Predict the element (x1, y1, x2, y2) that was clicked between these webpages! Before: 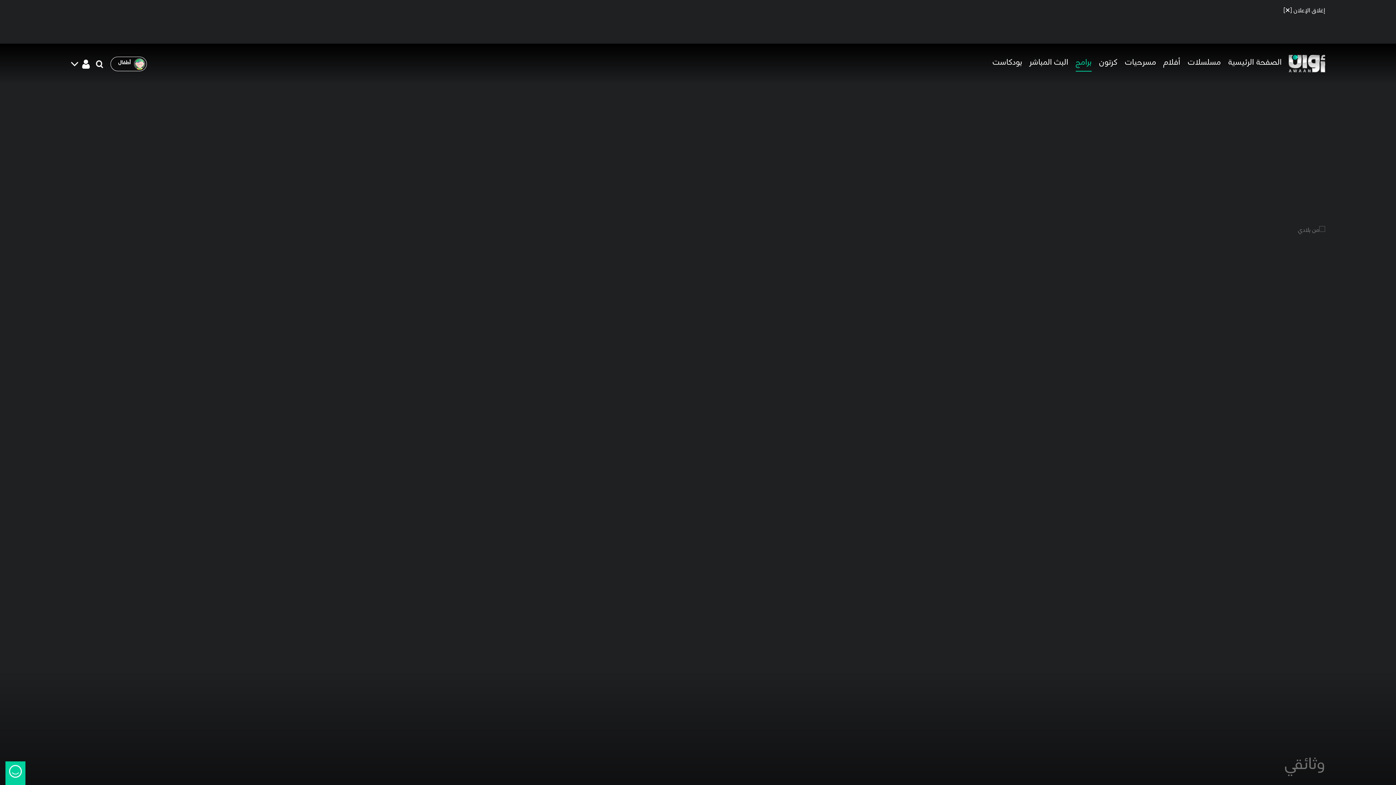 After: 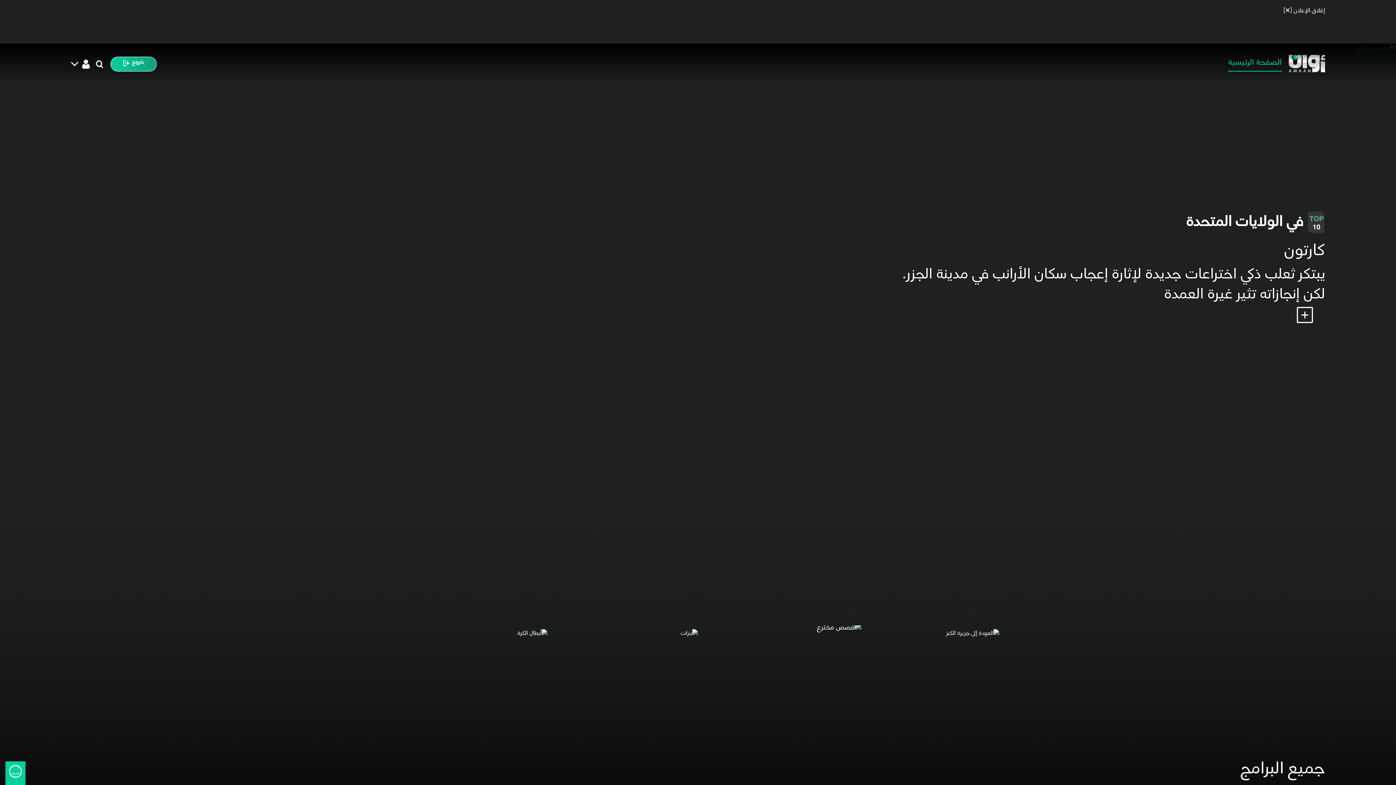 Action: bbox: (110, 56, 146, 71) label: أطفال